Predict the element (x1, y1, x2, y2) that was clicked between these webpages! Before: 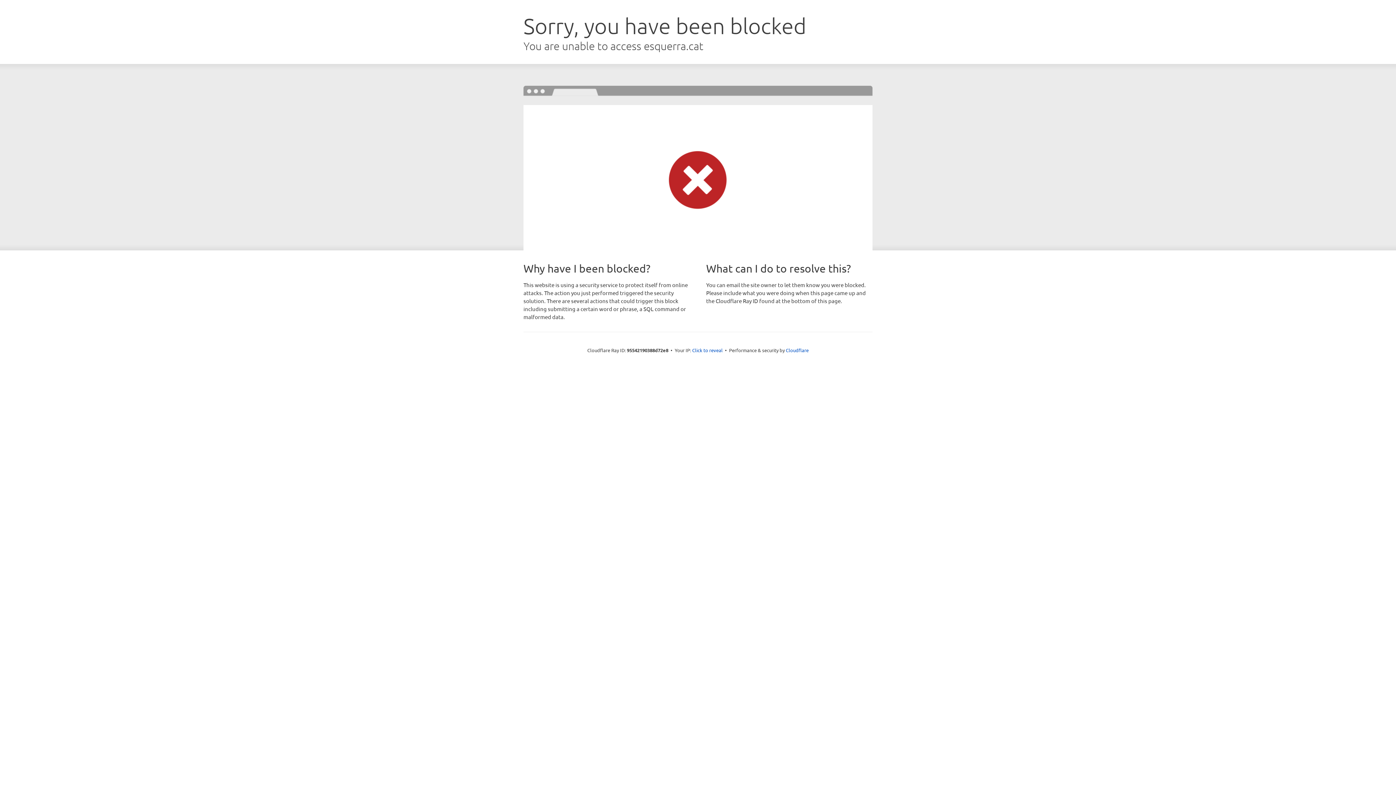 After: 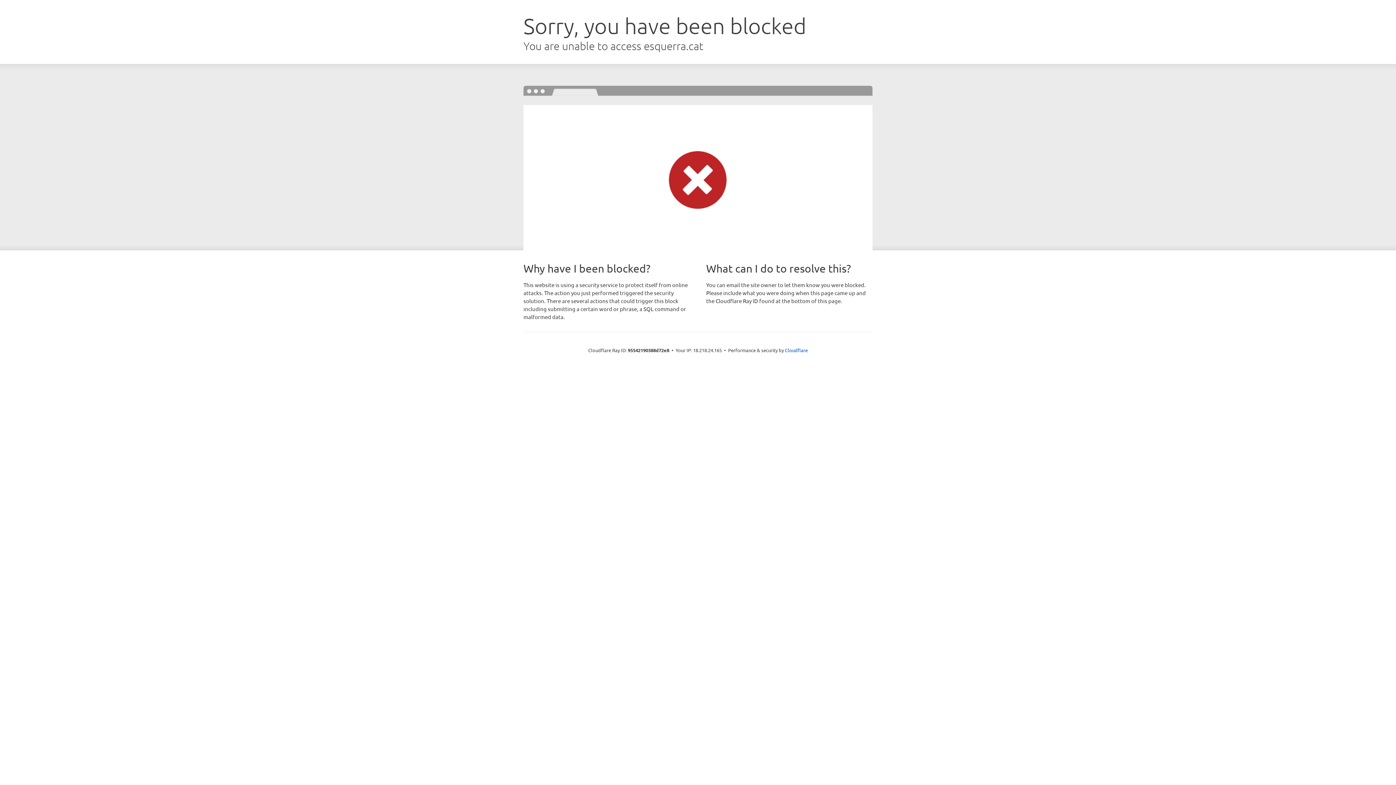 Action: bbox: (692, 346, 722, 353) label: Click to reveal